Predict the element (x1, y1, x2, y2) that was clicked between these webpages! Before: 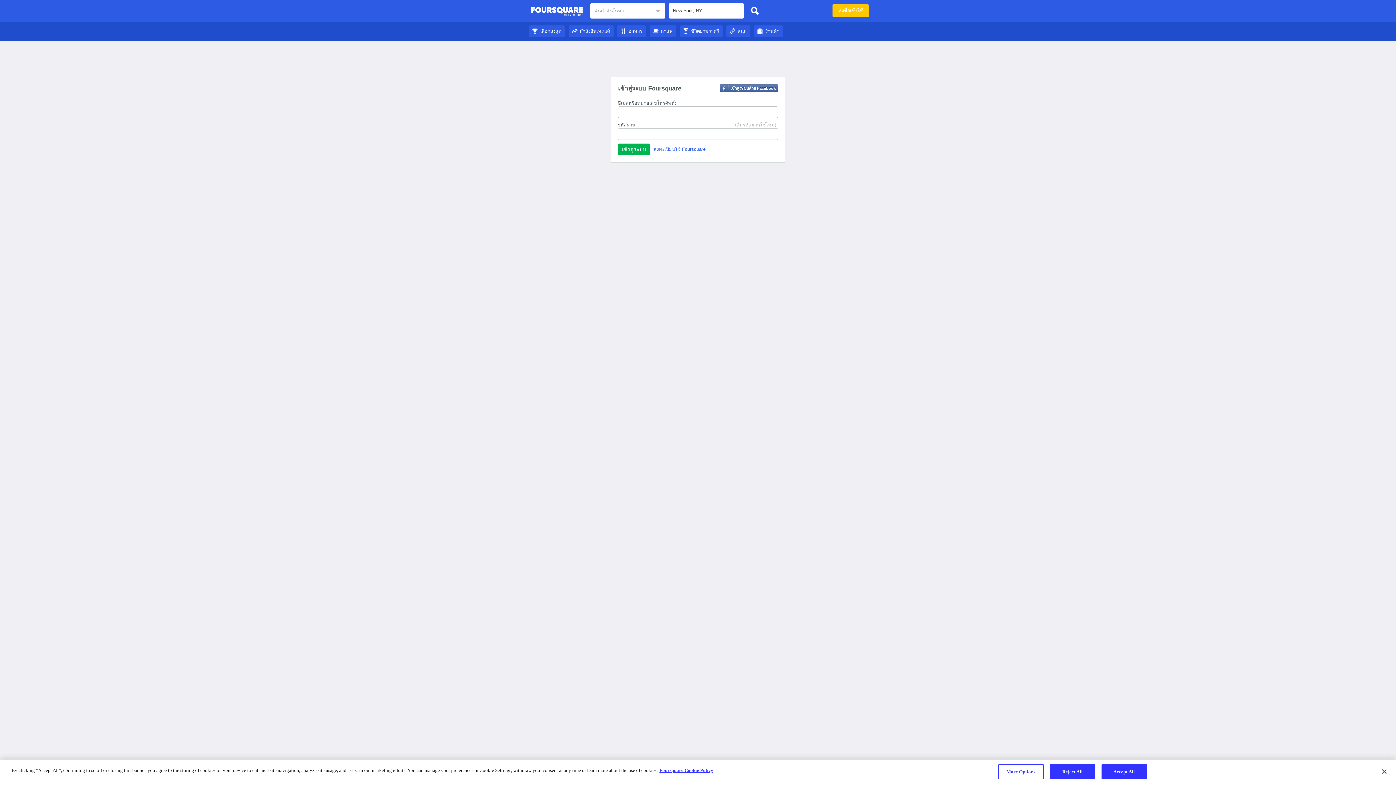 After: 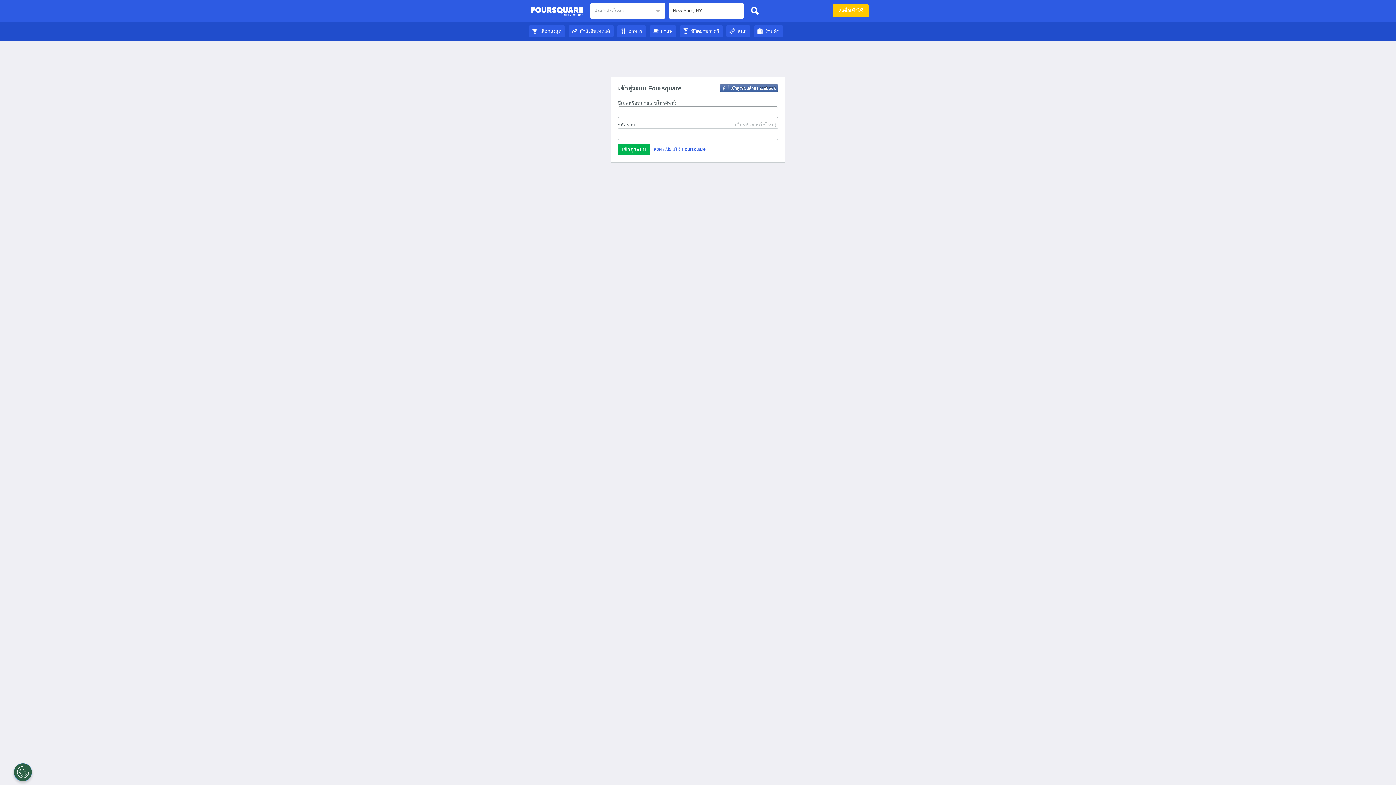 Action: bbox: (529, 28, 565, 33) label: เลือกสูงสุด